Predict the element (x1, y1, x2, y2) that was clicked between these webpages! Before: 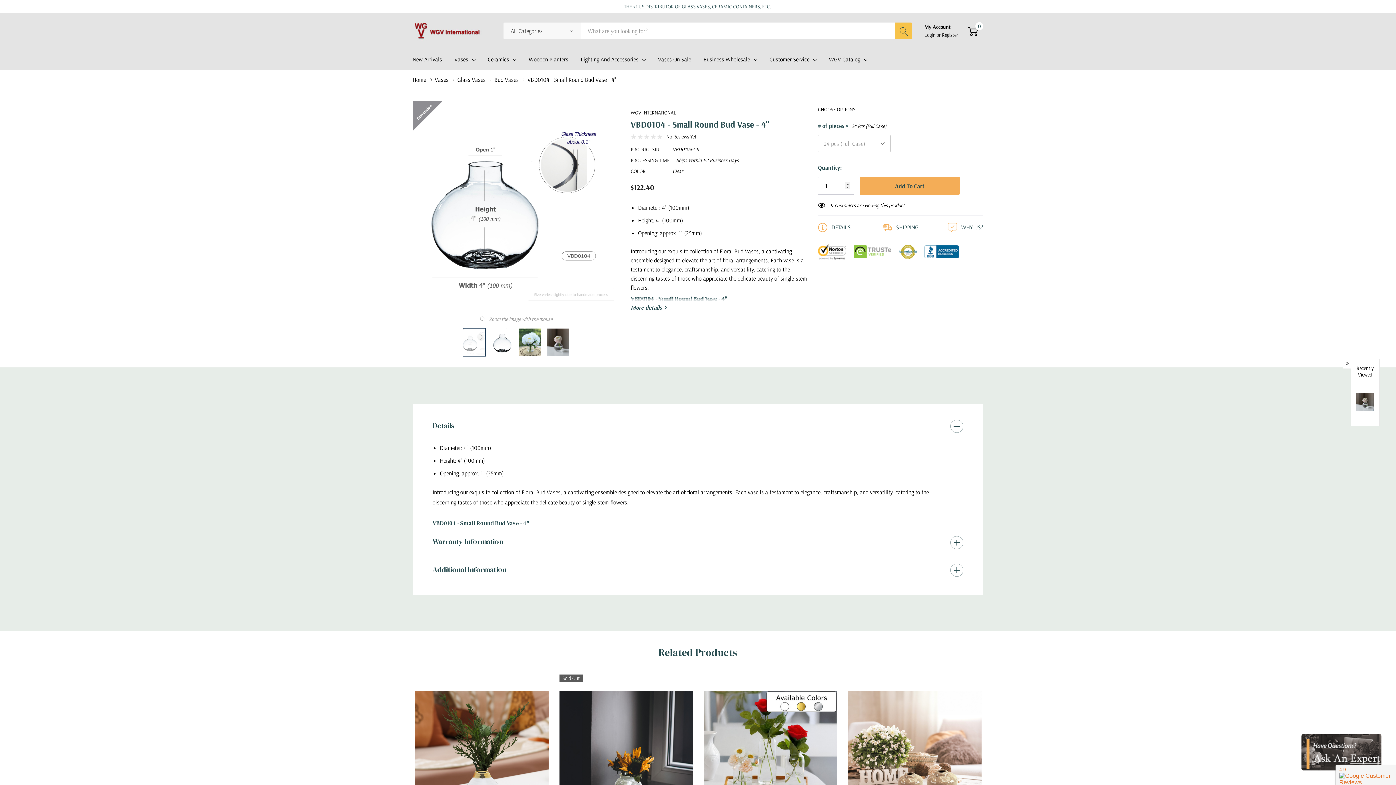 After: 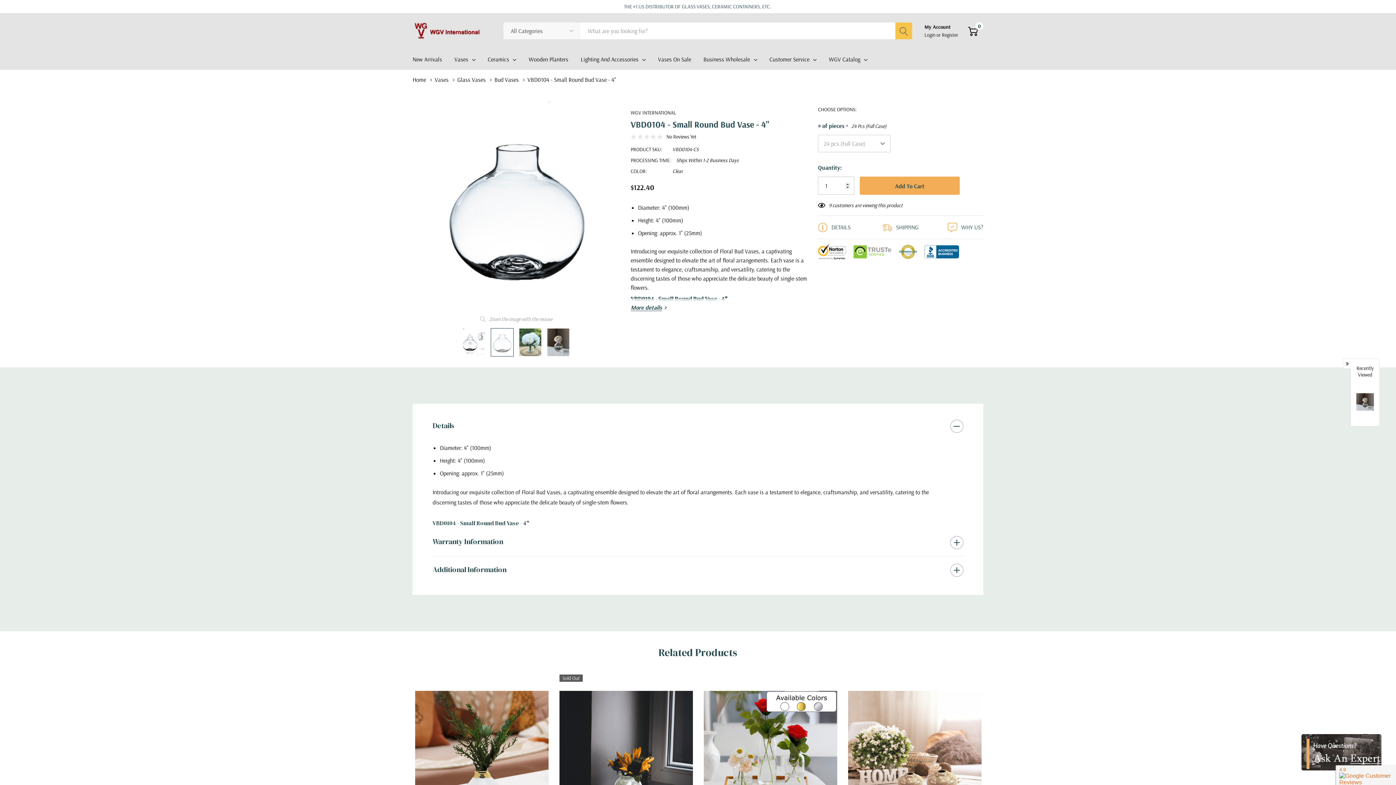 Action: bbox: (490, 328, 513, 356)